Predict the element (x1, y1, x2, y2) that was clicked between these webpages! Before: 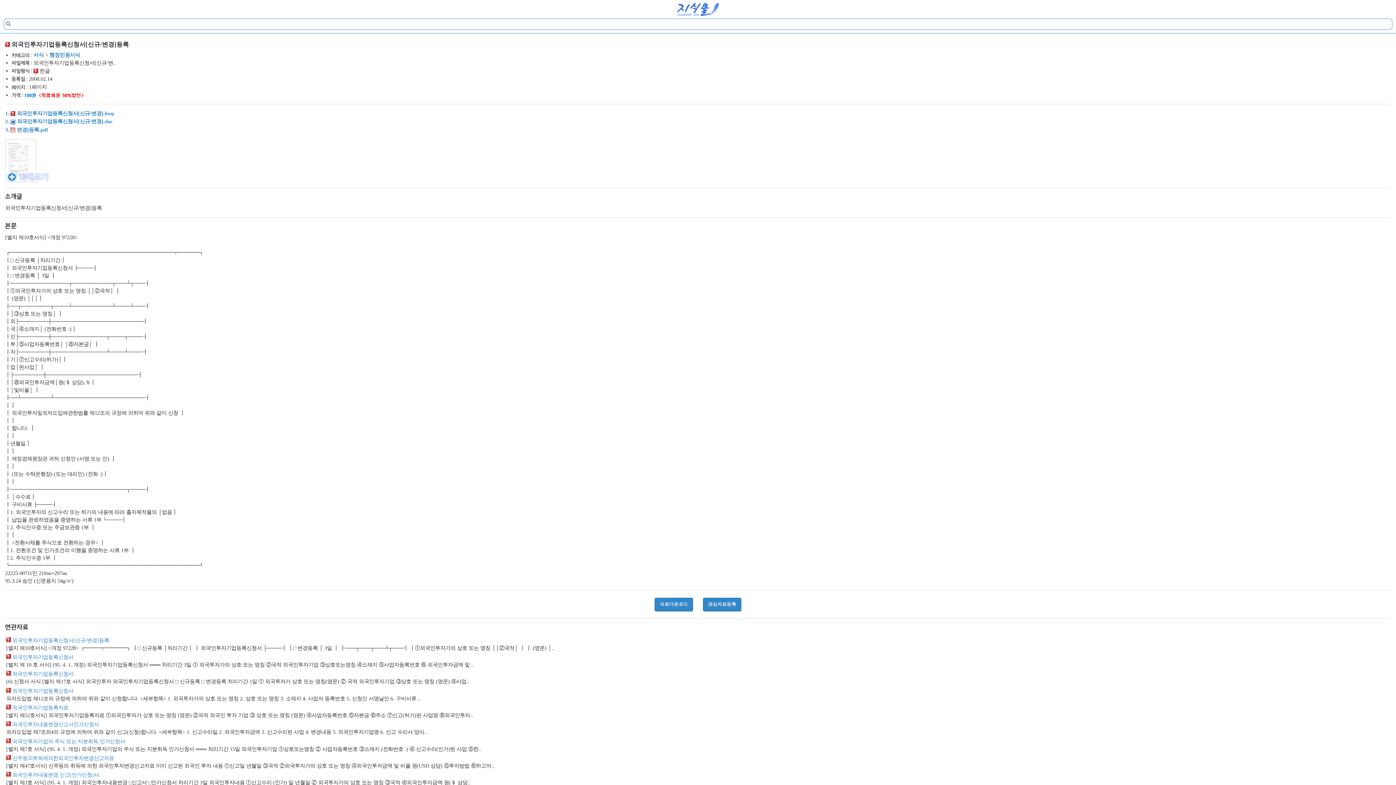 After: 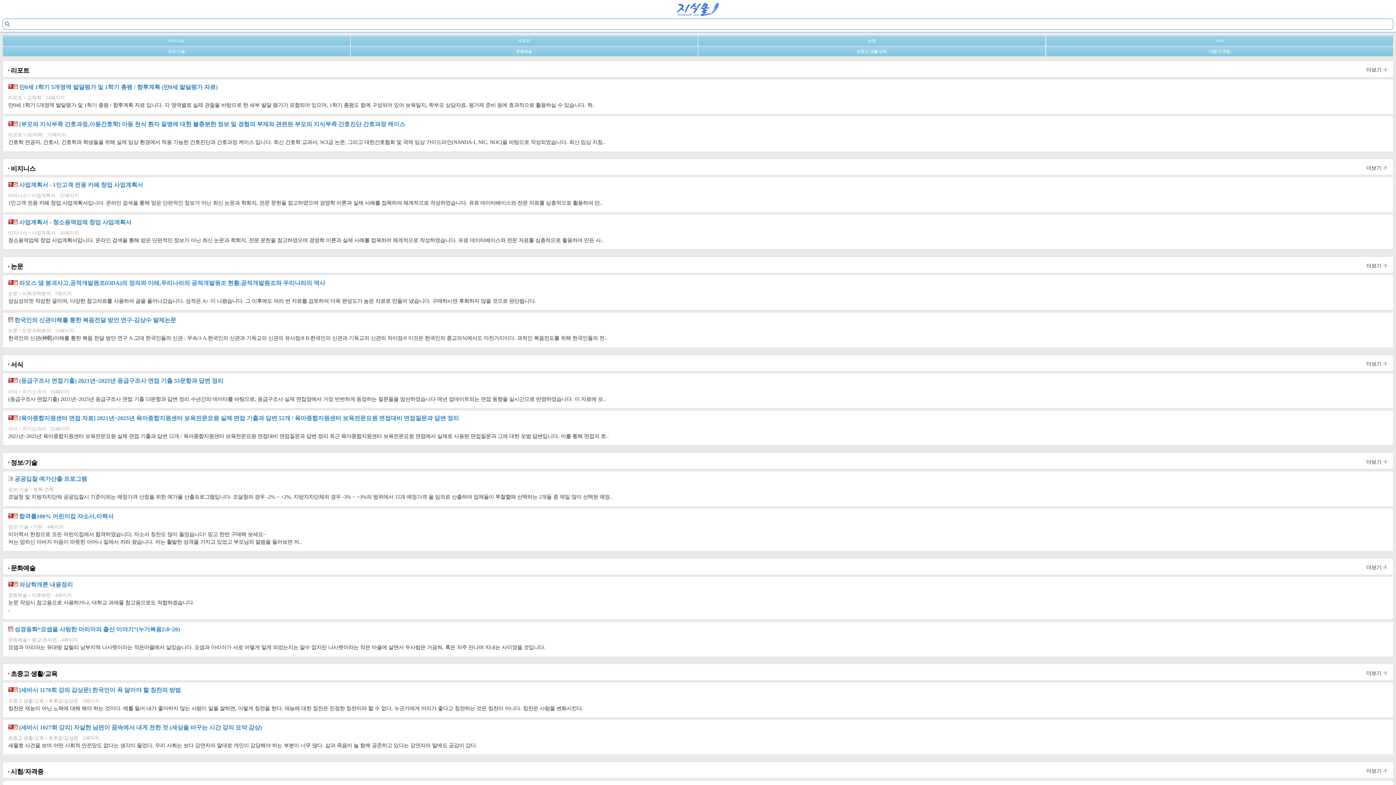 Action: bbox: (677, 11, 719, 17)